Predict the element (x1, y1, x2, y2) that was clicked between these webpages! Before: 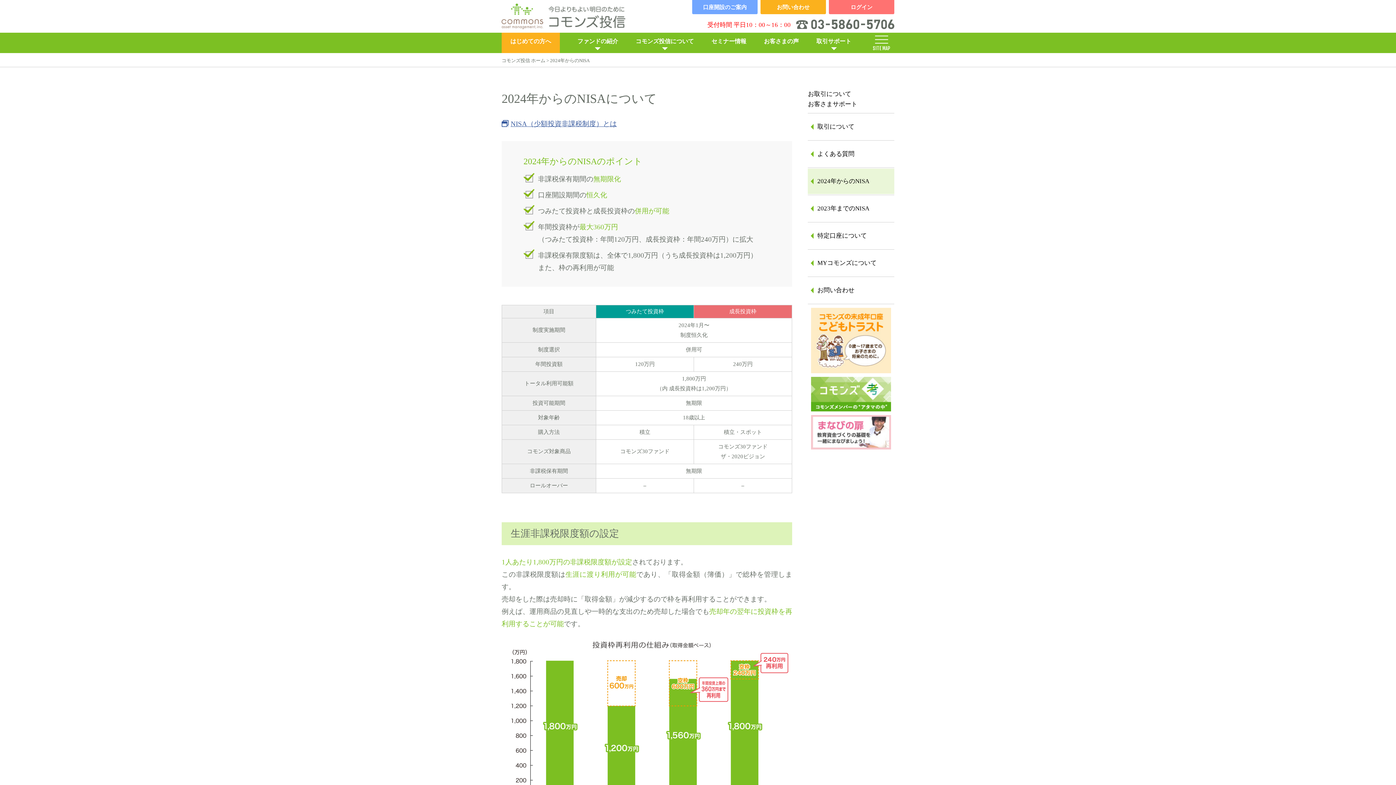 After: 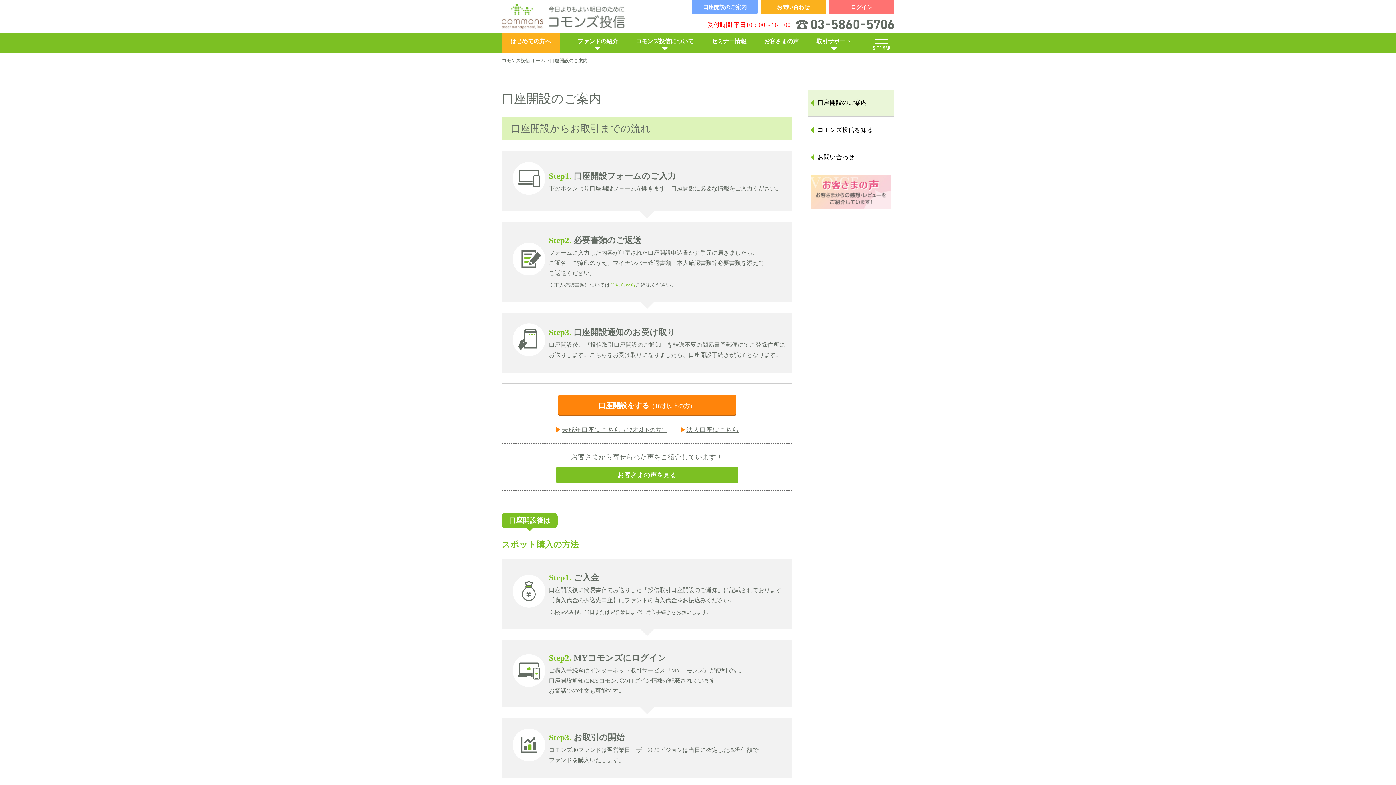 Action: bbox: (692, 0, 757, 14) label: 口座開設のご案内